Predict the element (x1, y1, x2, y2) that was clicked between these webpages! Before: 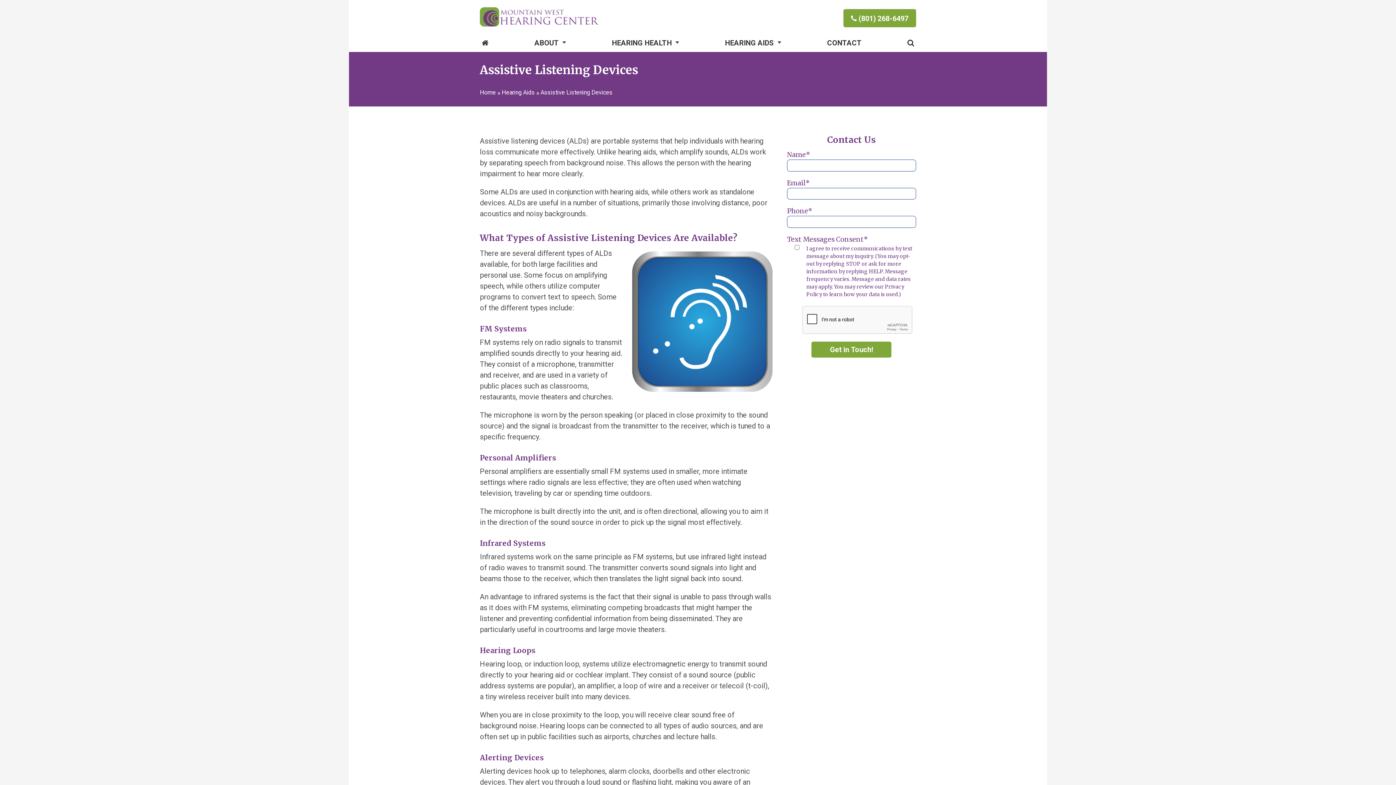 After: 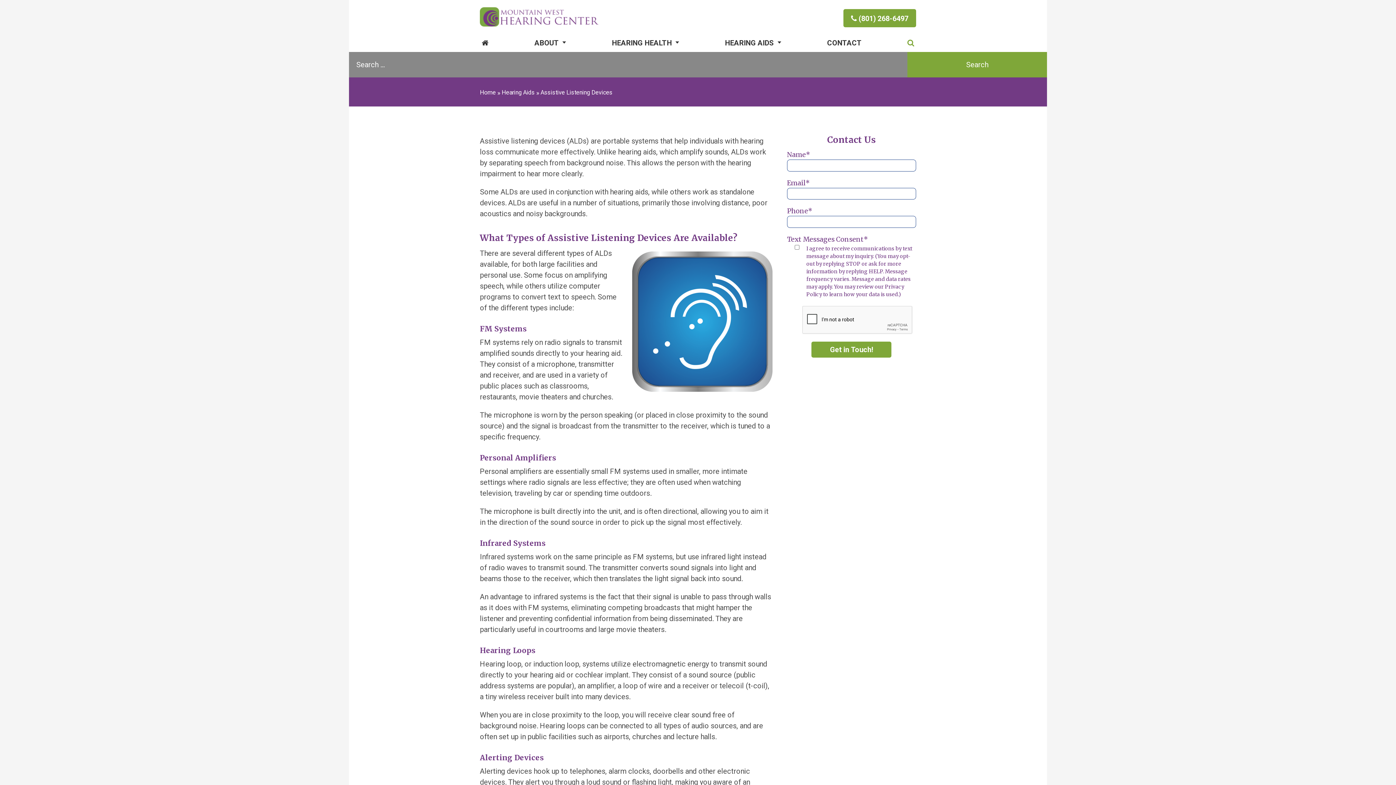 Action: bbox: (905, 33, 916, 52)